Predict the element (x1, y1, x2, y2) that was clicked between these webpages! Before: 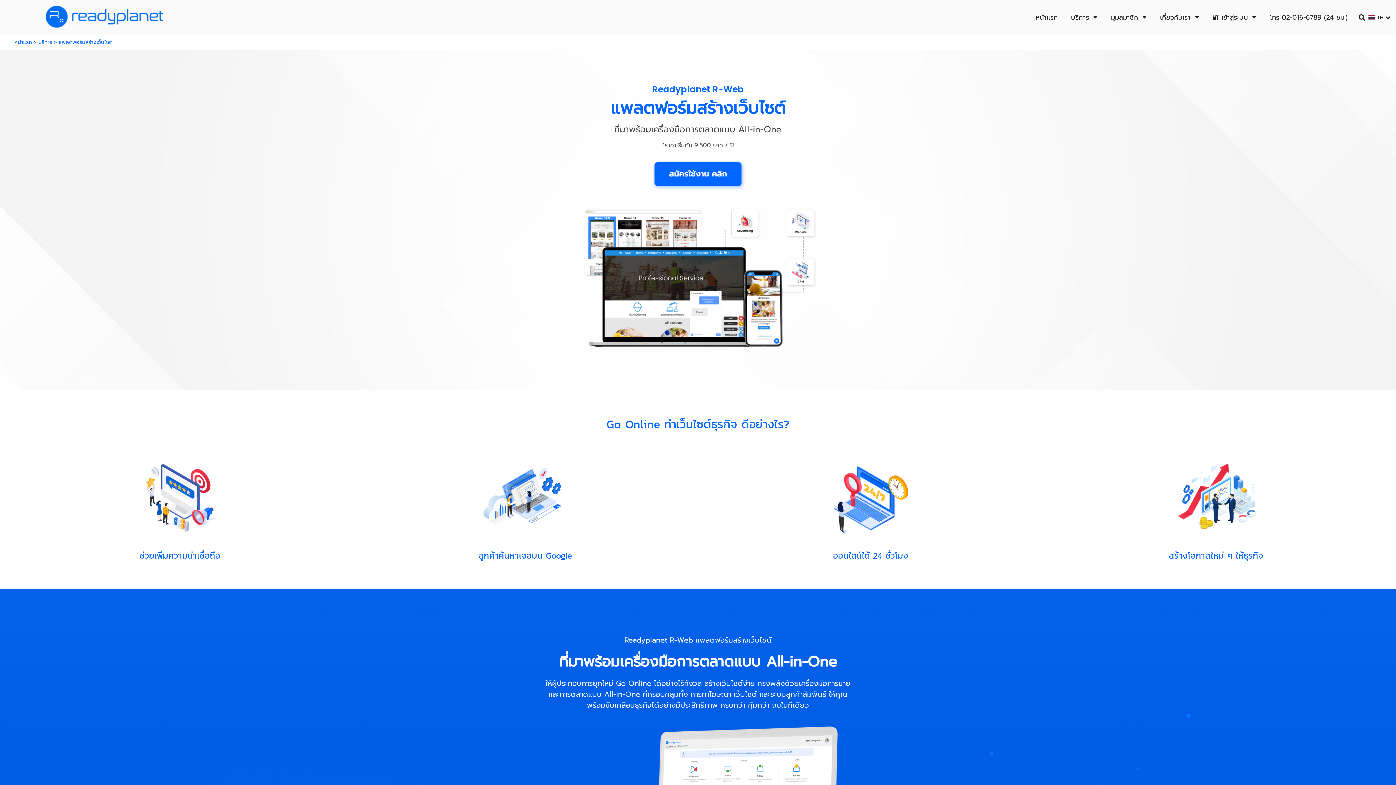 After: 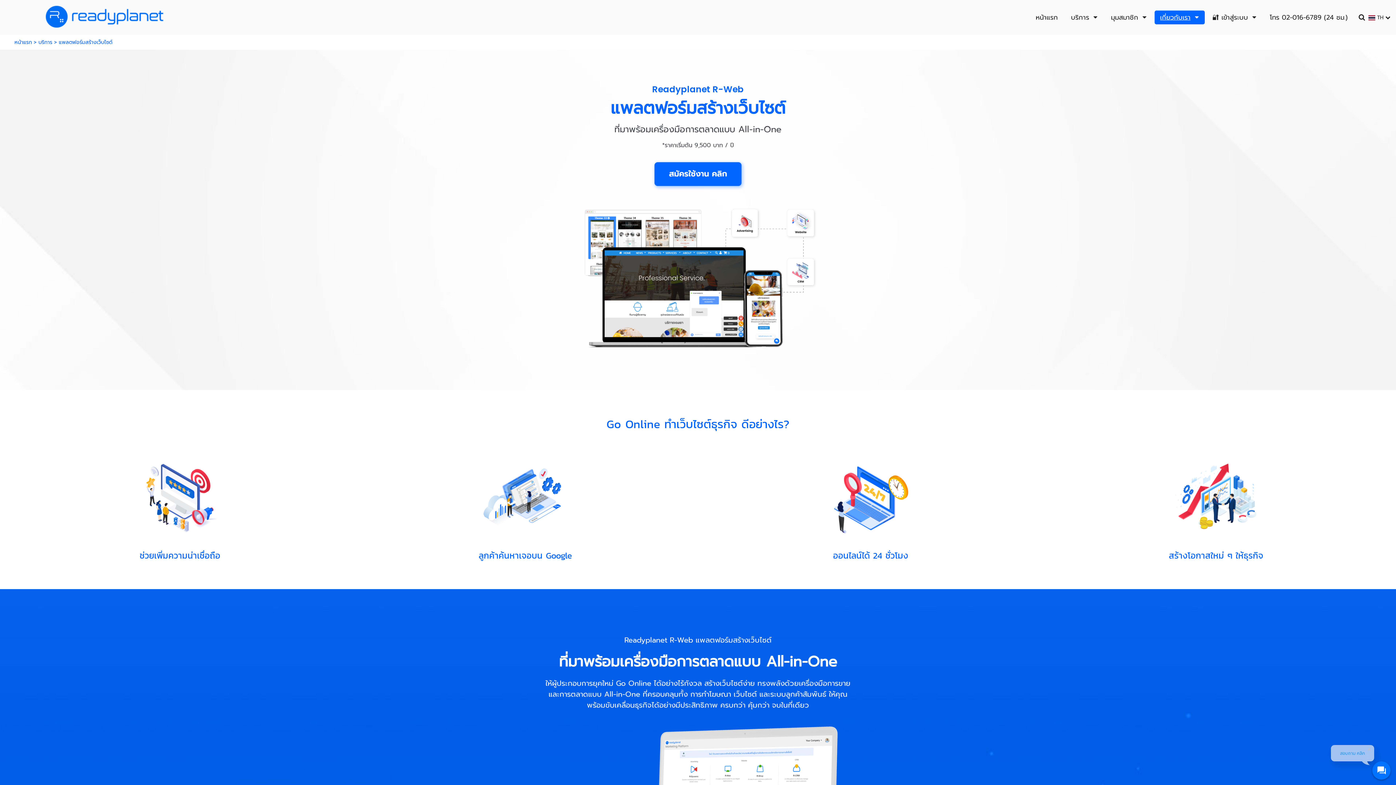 Action: bbox: (1160, 10, 1190, 24) label: เกี่ยวกับเรา